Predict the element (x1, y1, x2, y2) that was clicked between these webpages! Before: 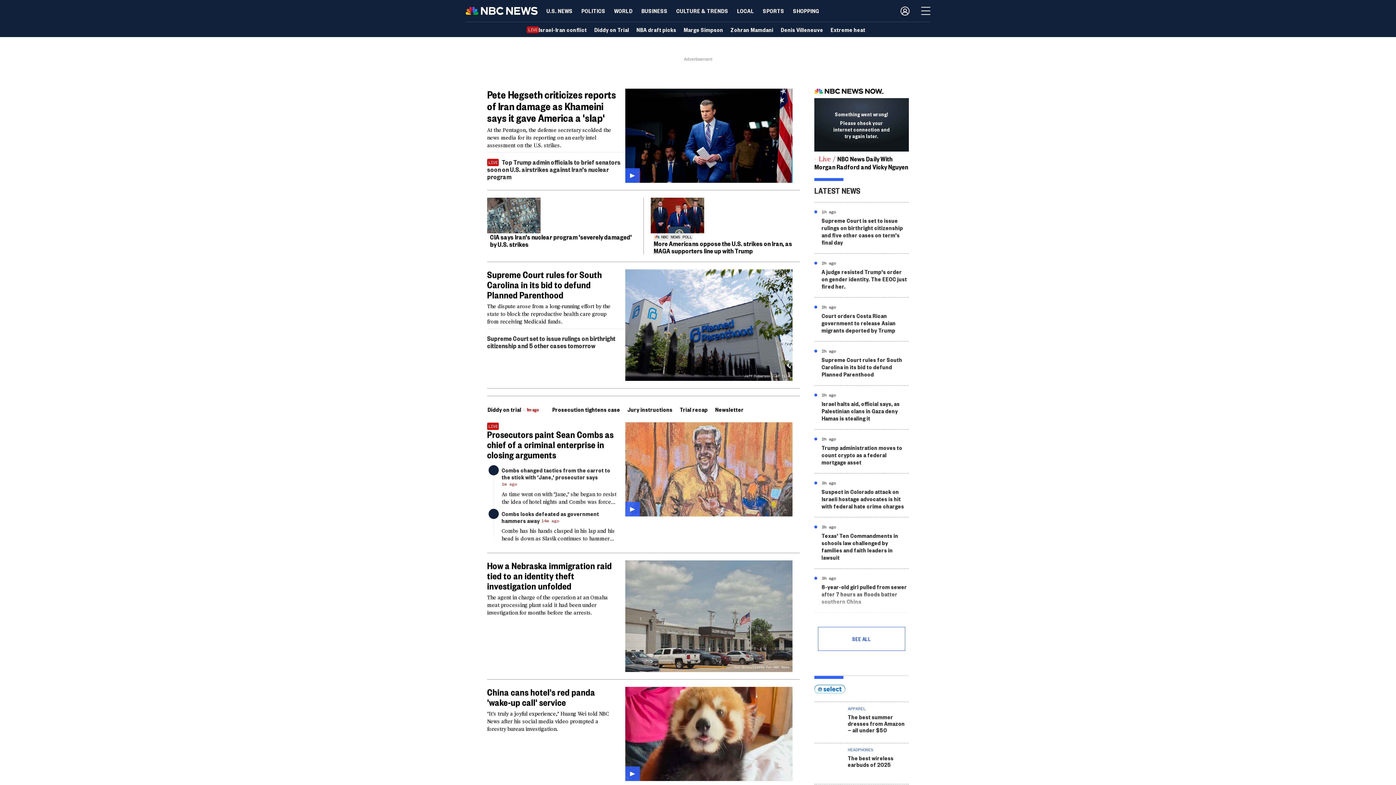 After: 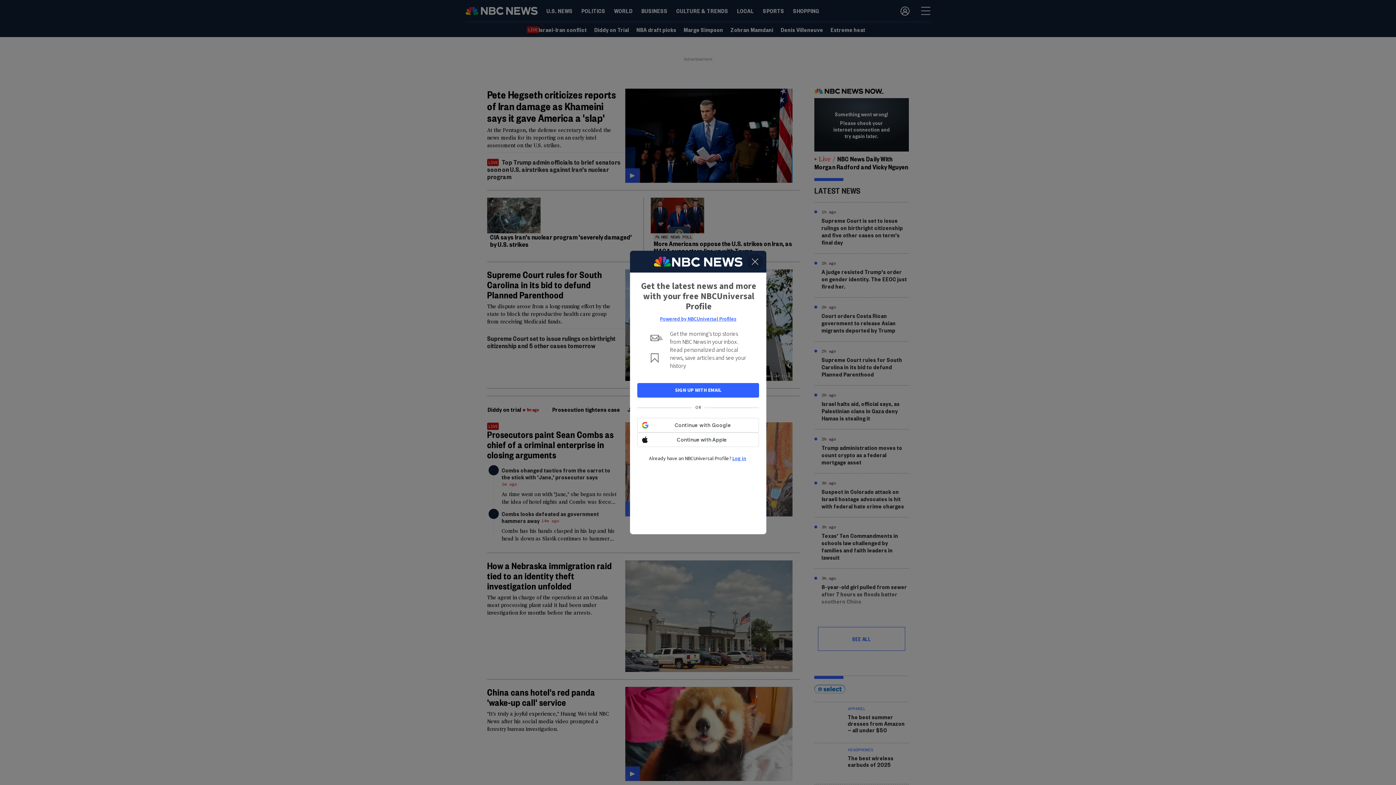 Action: label: user profile bbox: (900, 0, 915, 21)